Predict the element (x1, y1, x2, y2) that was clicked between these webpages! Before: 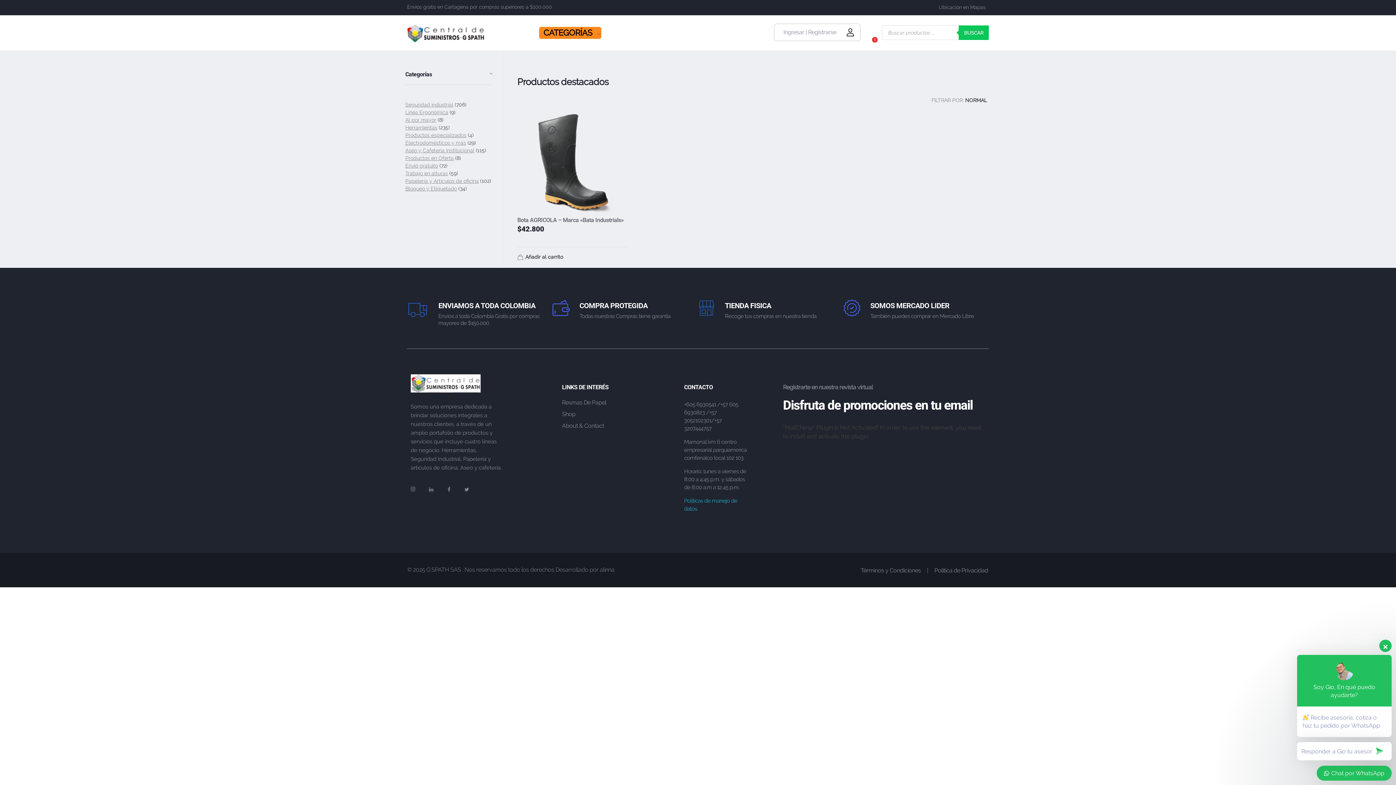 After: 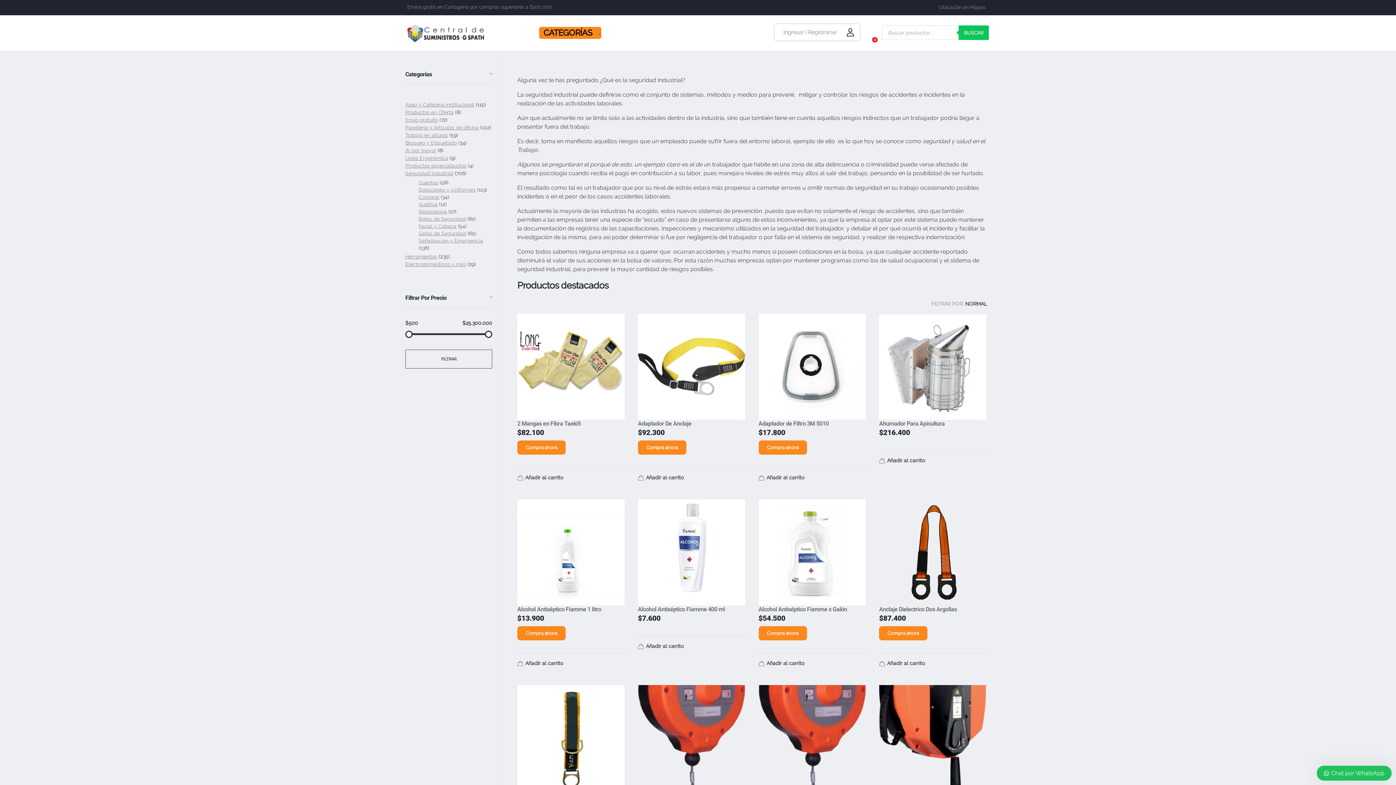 Action: label: Seguridad industrial bbox: (405, 101, 453, 107)